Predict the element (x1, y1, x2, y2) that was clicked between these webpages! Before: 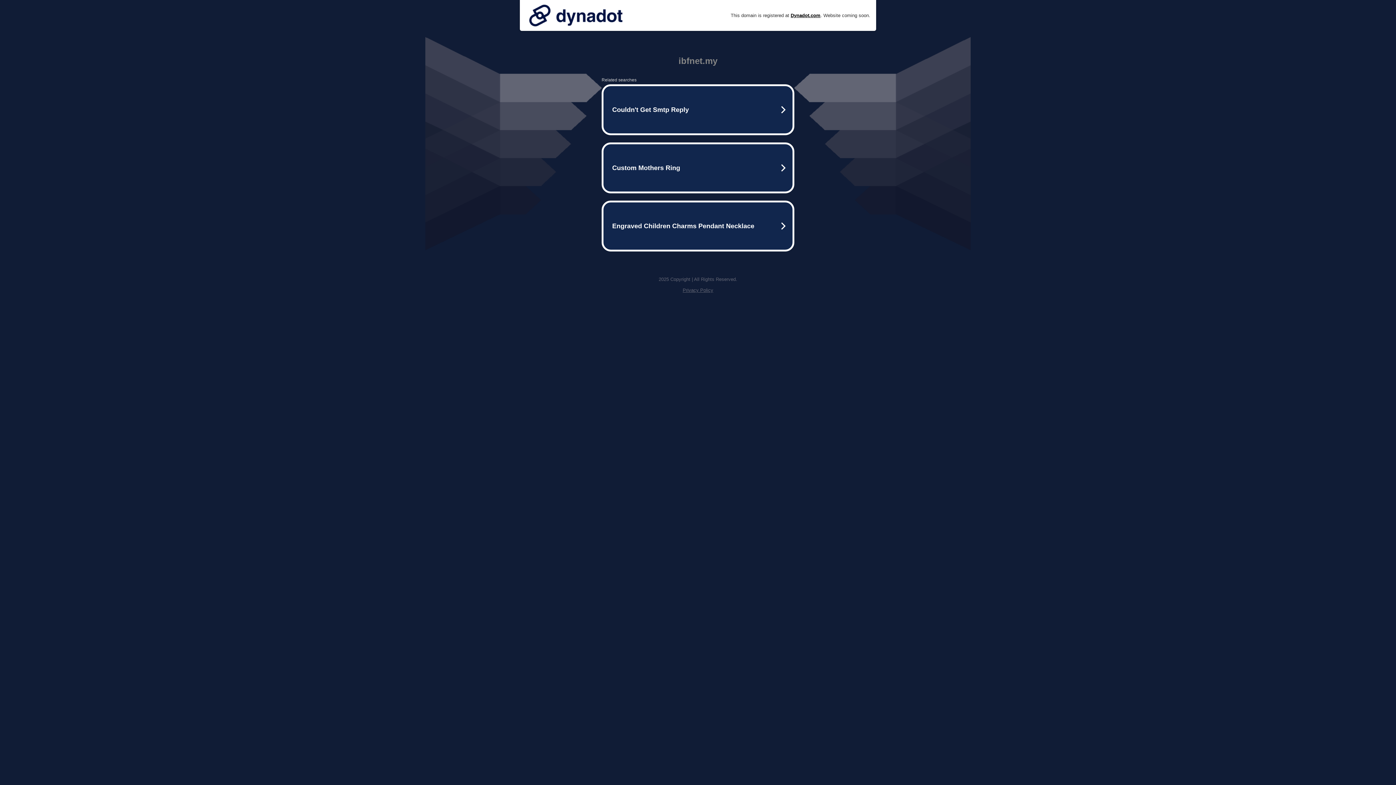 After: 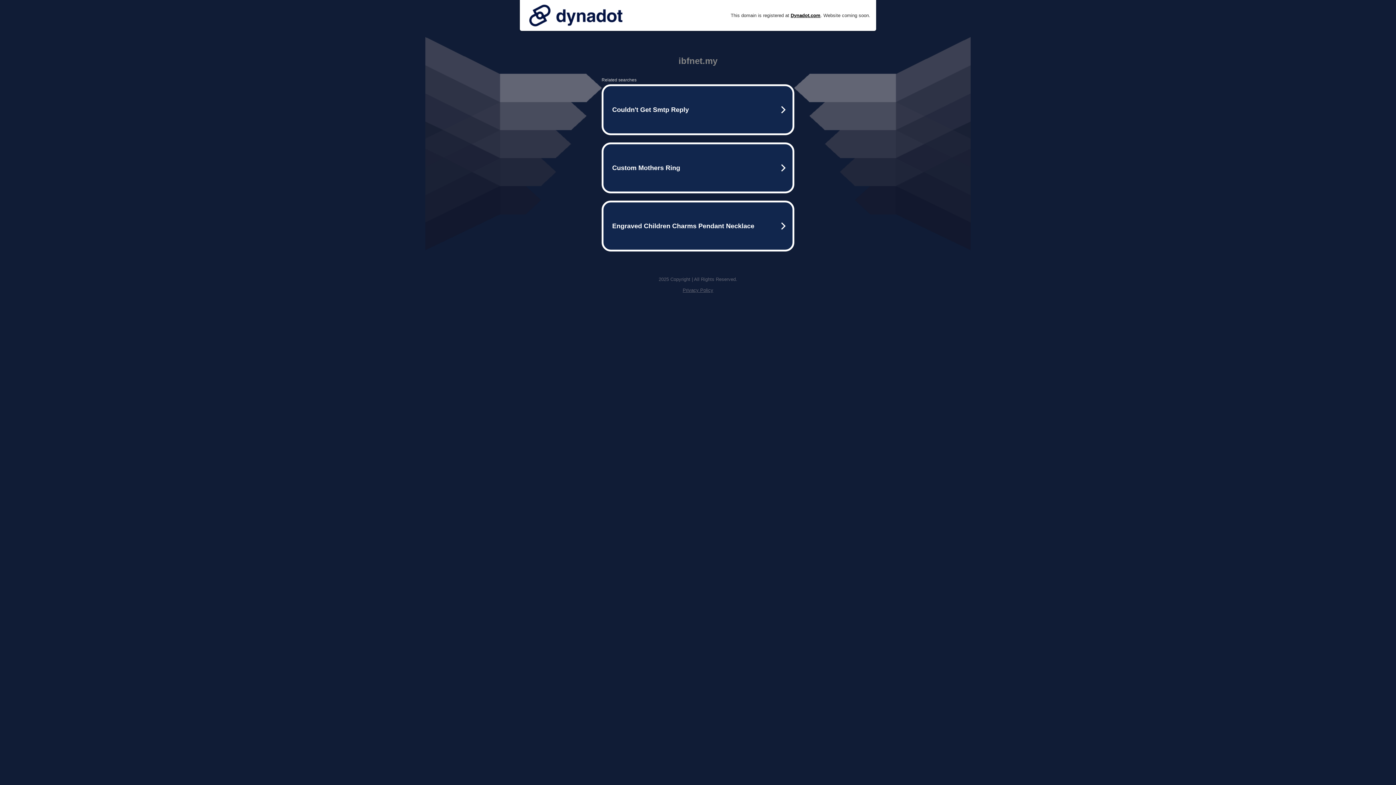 Action: label: Privacy Policy bbox: (682, 287, 713, 293)